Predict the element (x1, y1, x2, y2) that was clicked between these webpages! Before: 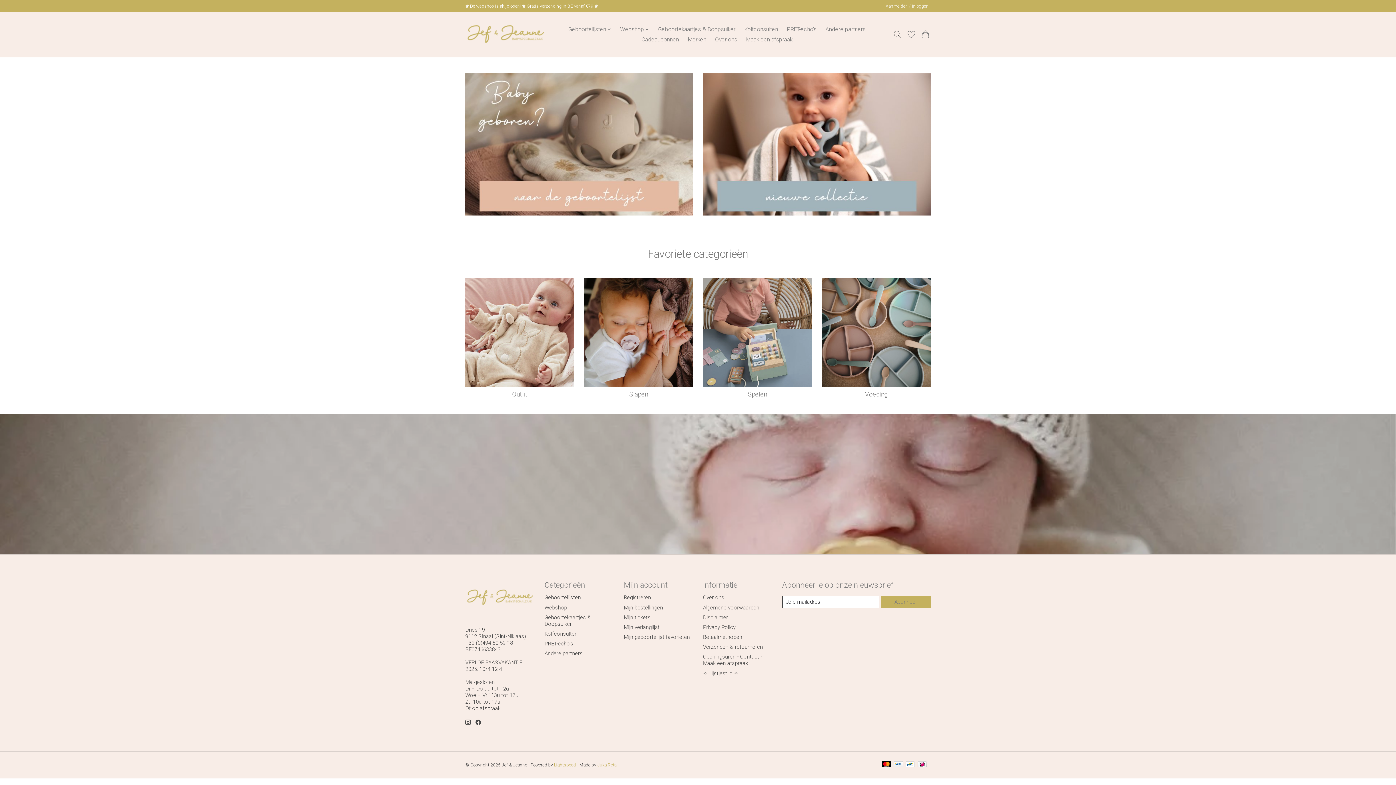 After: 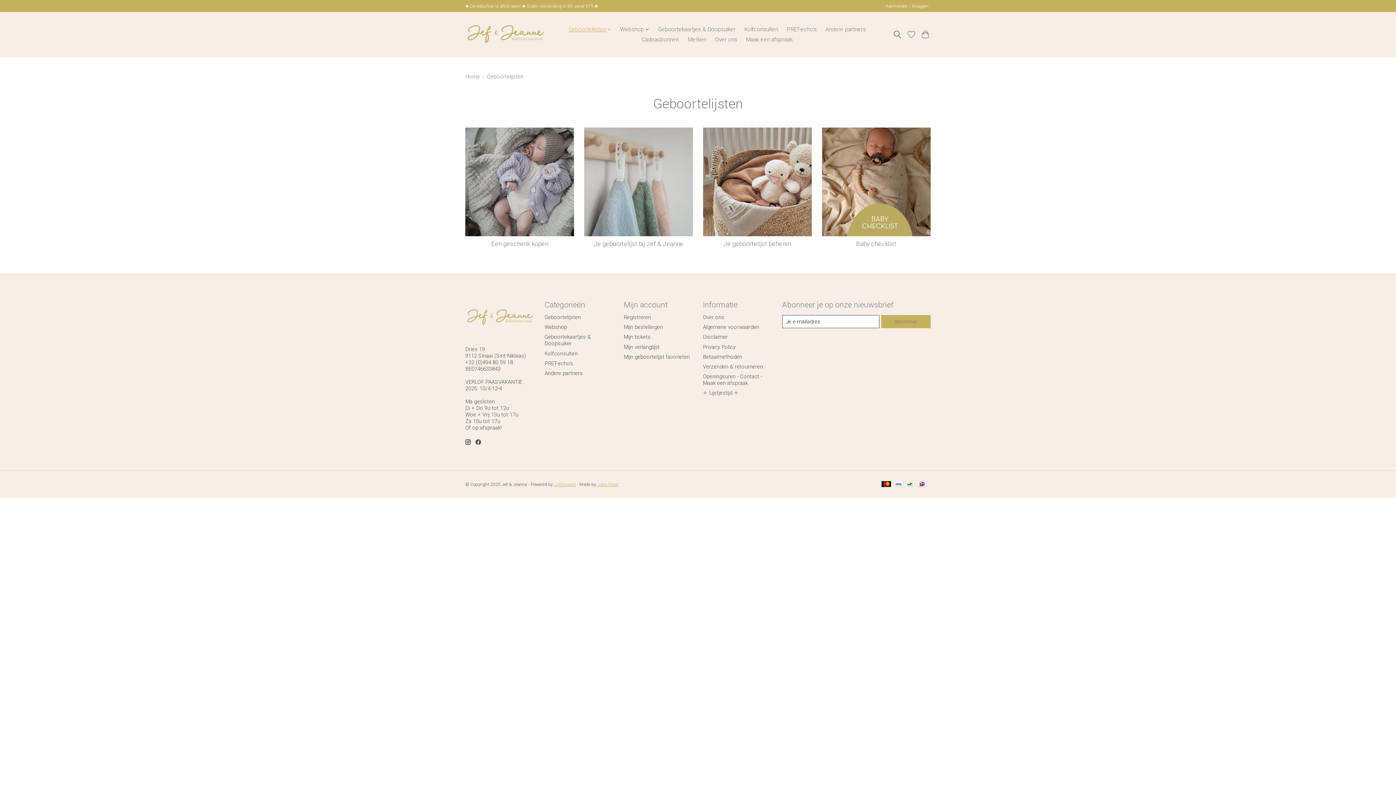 Action: bbox: (544, 594, 581, 601) label: Geboortelijsten